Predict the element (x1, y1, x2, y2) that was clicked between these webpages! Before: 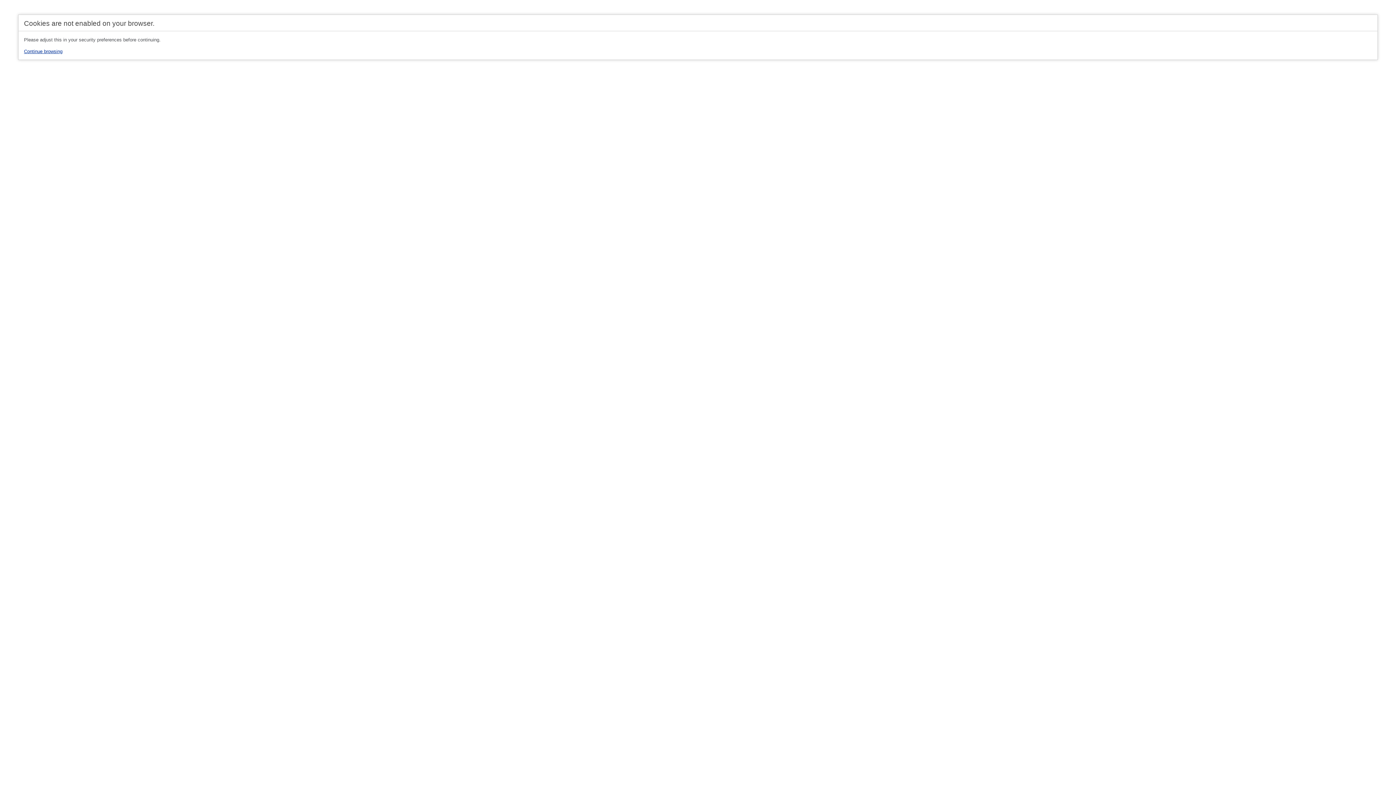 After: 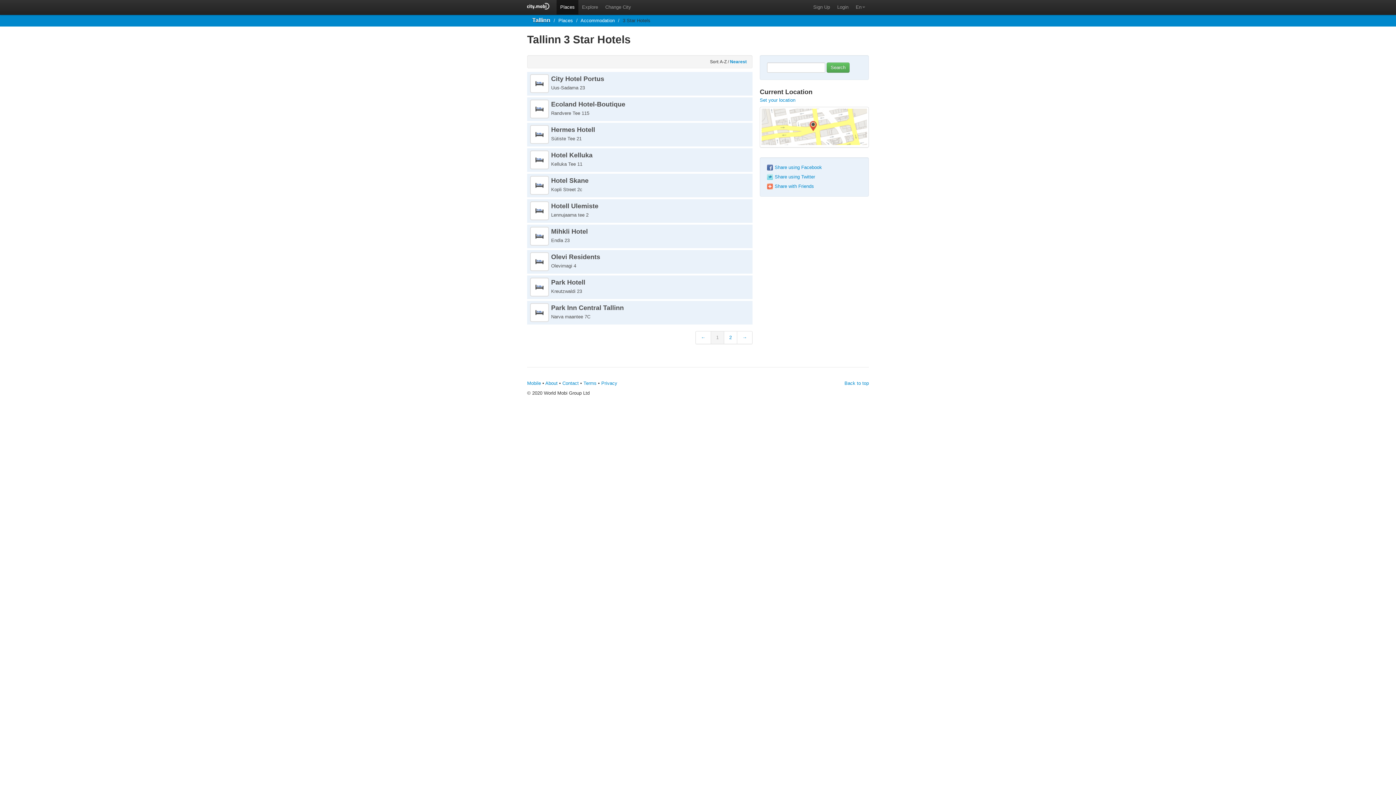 Action: label: Continue browsing bbox: (24, 48, 62, 54)